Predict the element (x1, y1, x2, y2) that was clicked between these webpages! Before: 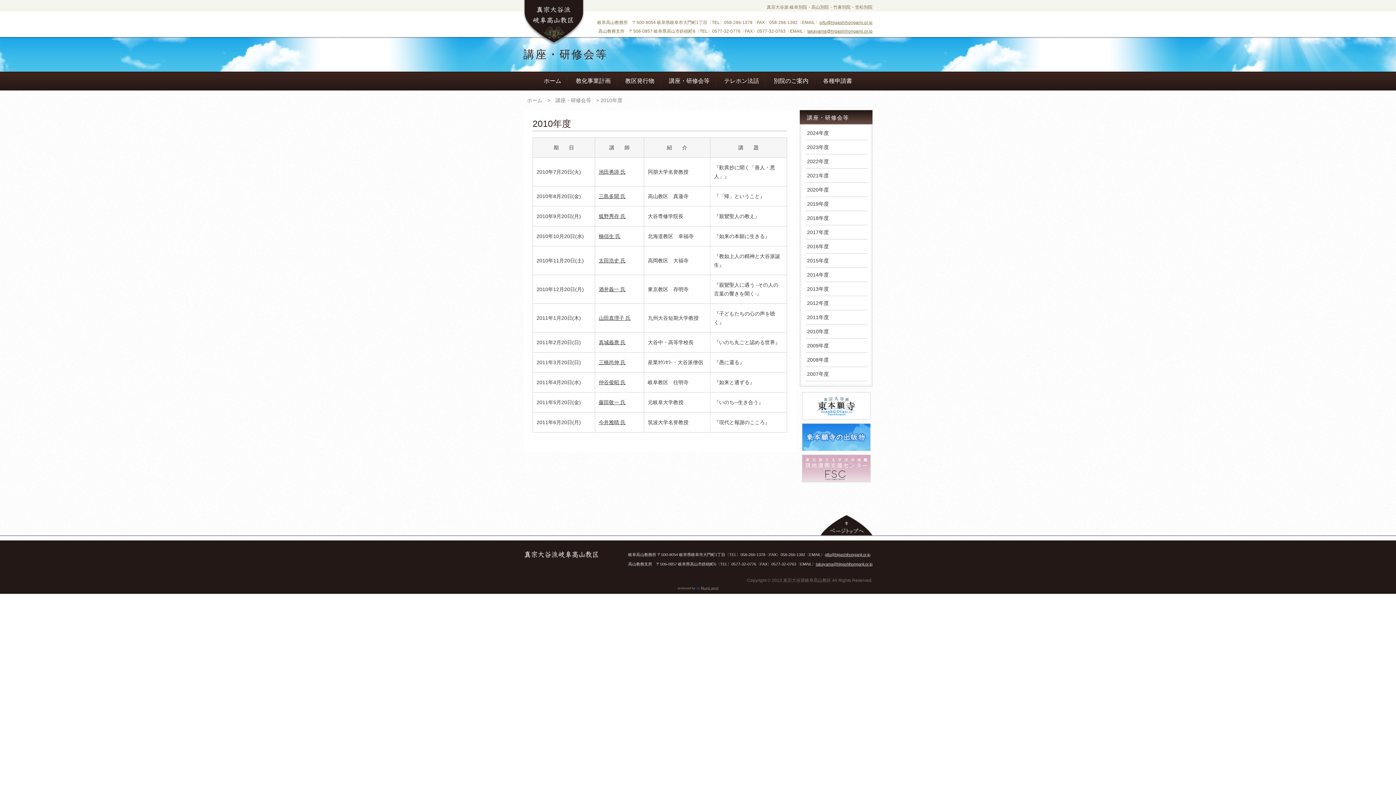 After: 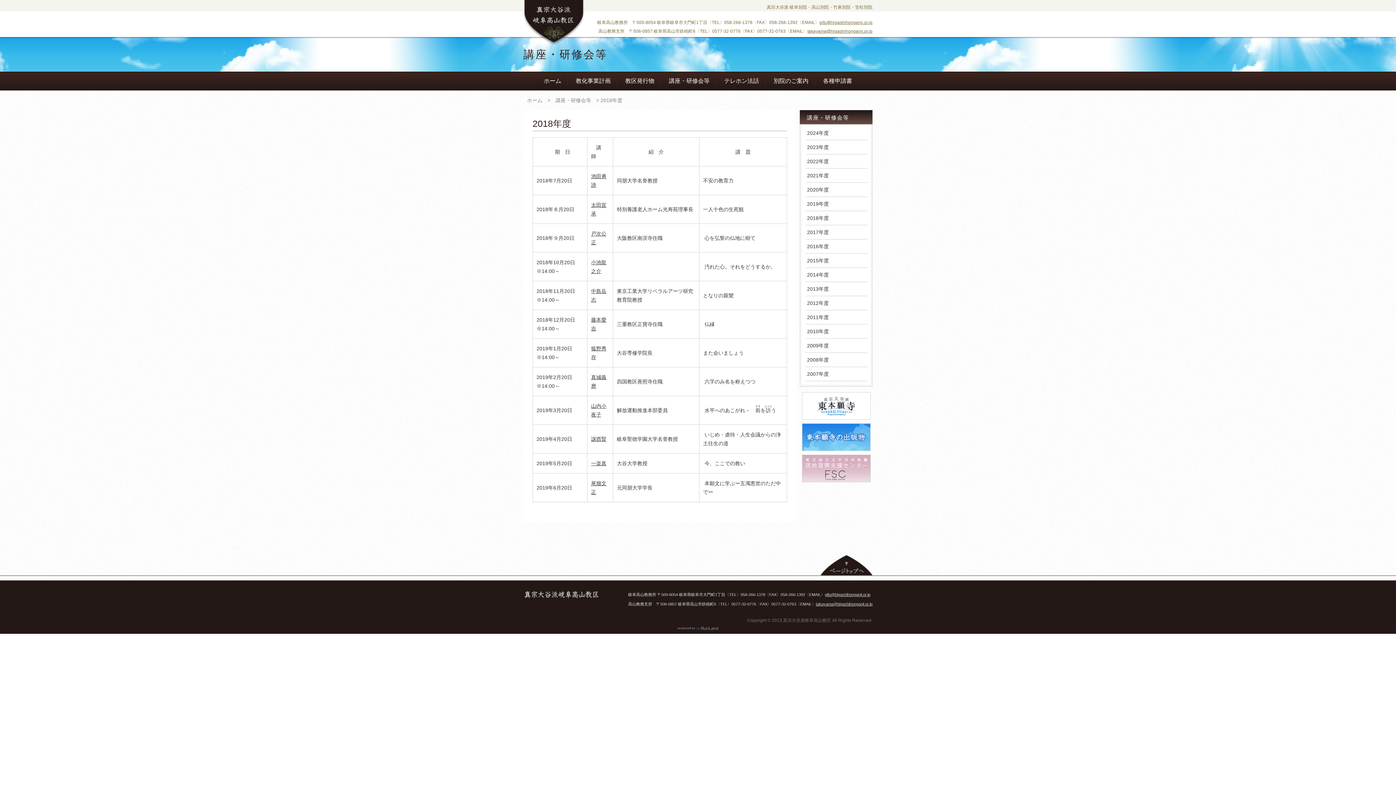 Action: bbox: (807, 211, 872, 225) label: 2018年度